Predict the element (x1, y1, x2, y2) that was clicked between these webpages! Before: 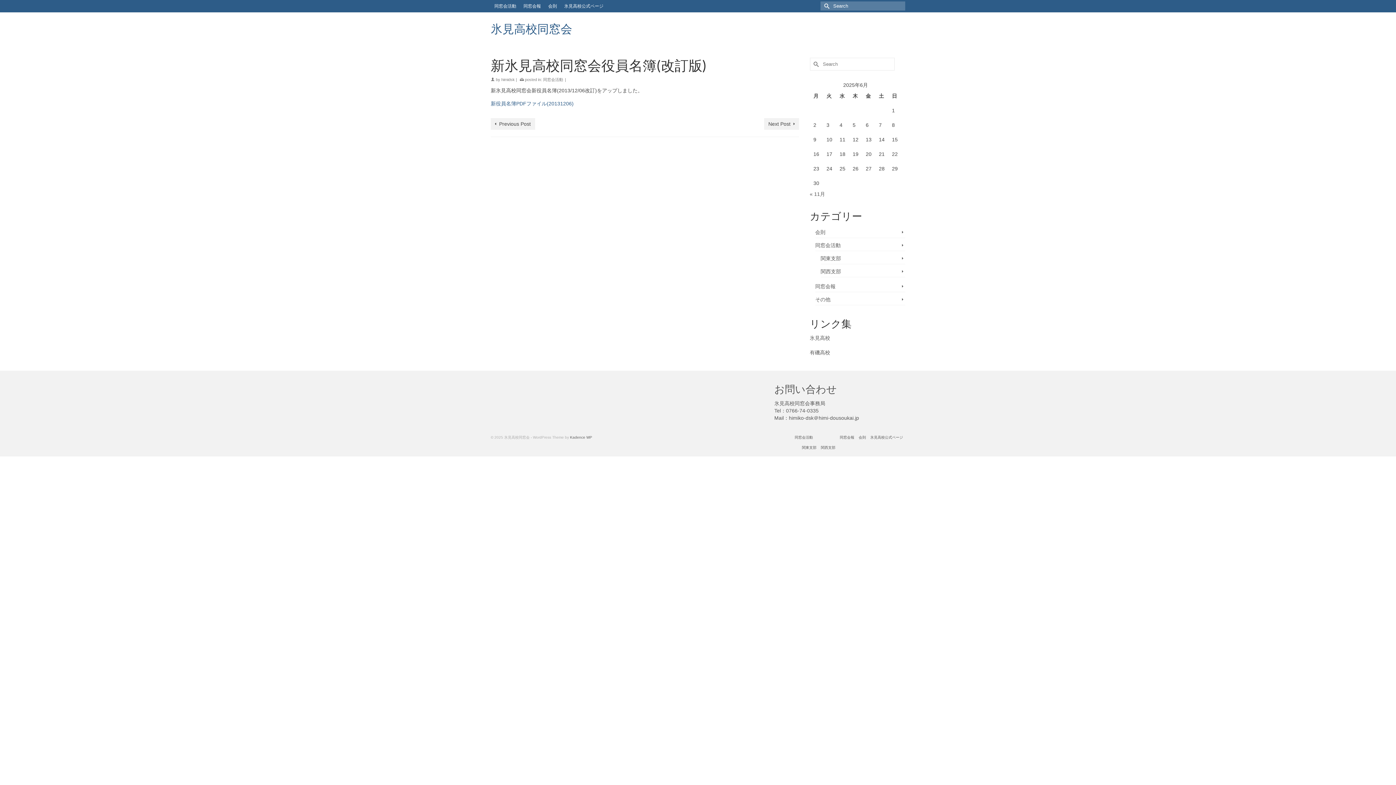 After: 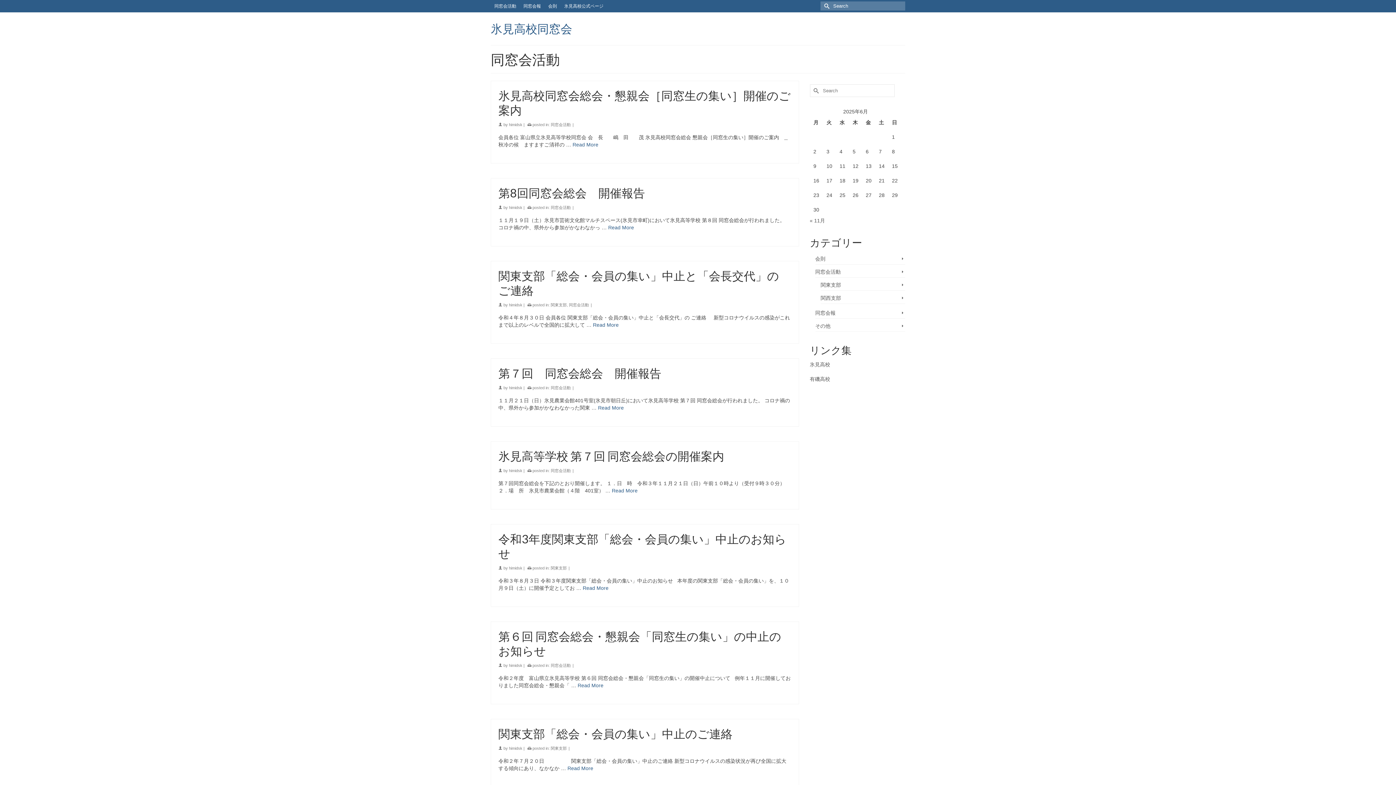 Action: label: 同窓会活動 bbox: (543, 77, 563, 81)